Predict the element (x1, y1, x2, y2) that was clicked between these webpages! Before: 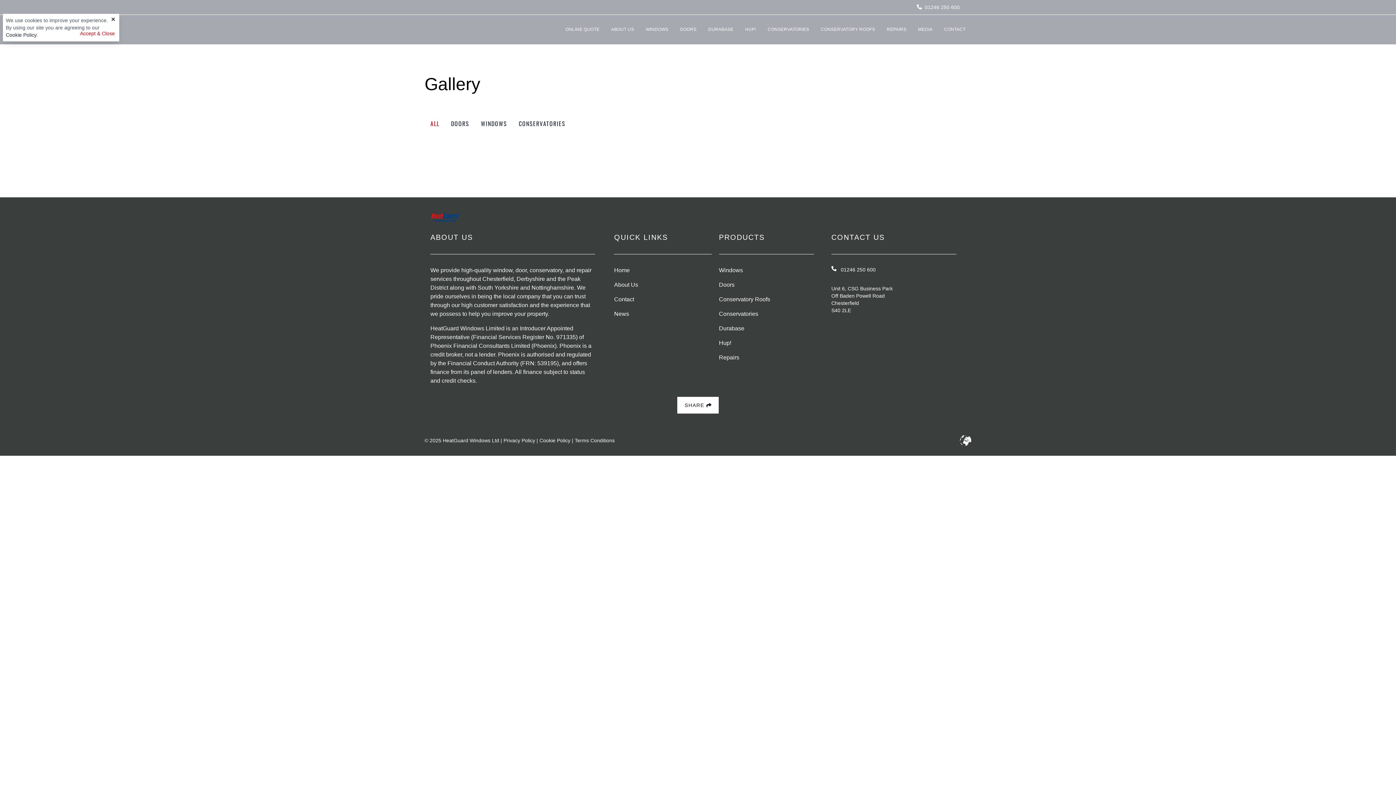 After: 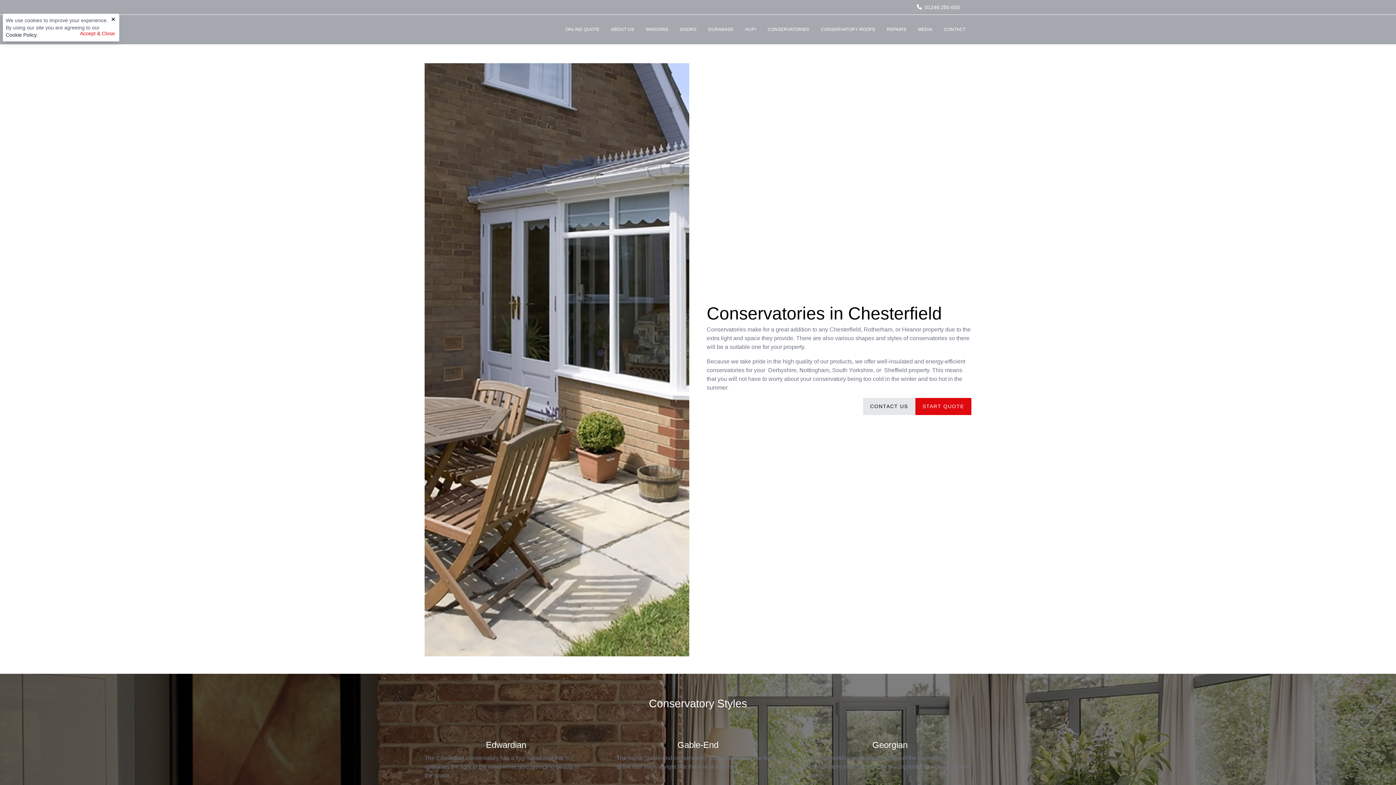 Action: label: CONSERVATORIES bbox: (762, 14, 815, 44)